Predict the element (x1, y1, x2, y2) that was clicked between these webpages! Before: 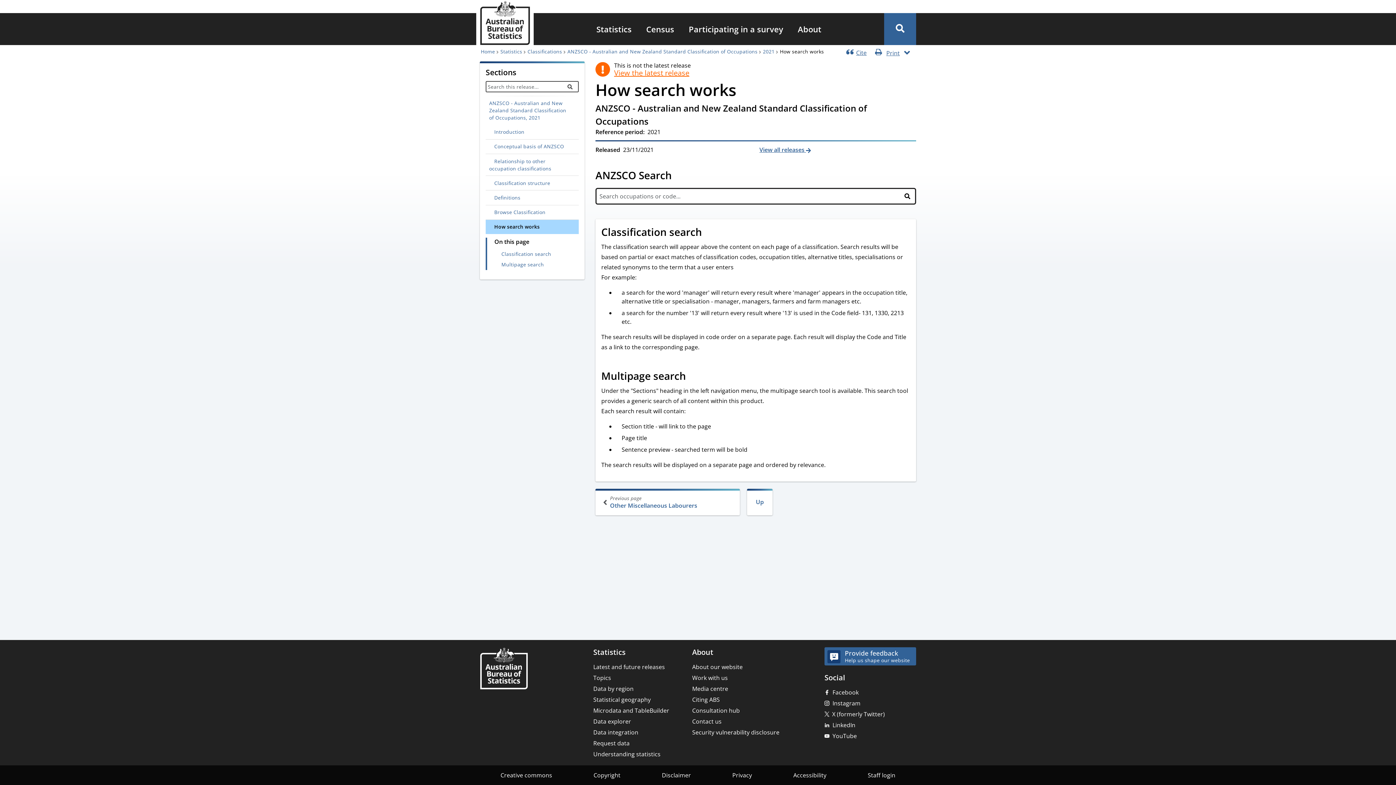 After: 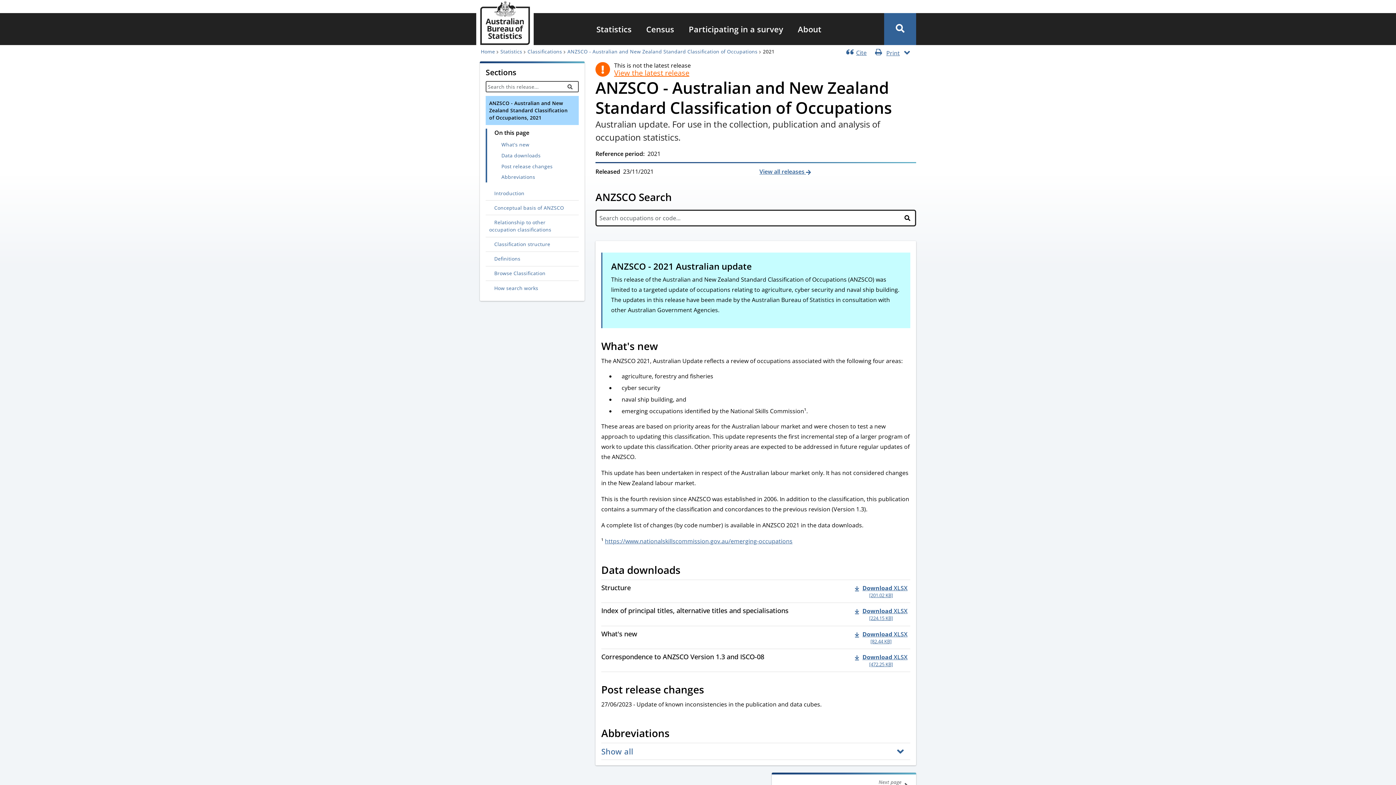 Action: label: Up bbox: (747, 489, 772, 515)